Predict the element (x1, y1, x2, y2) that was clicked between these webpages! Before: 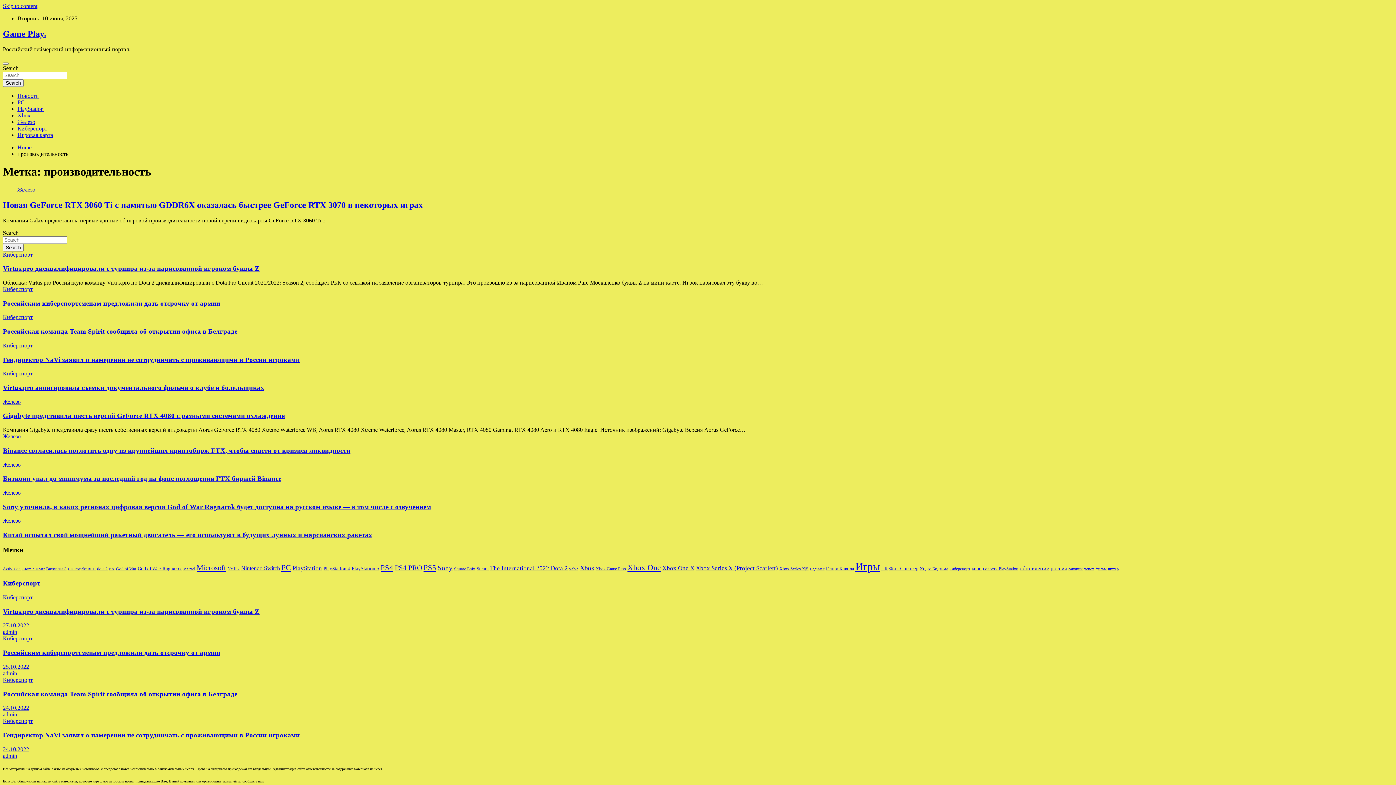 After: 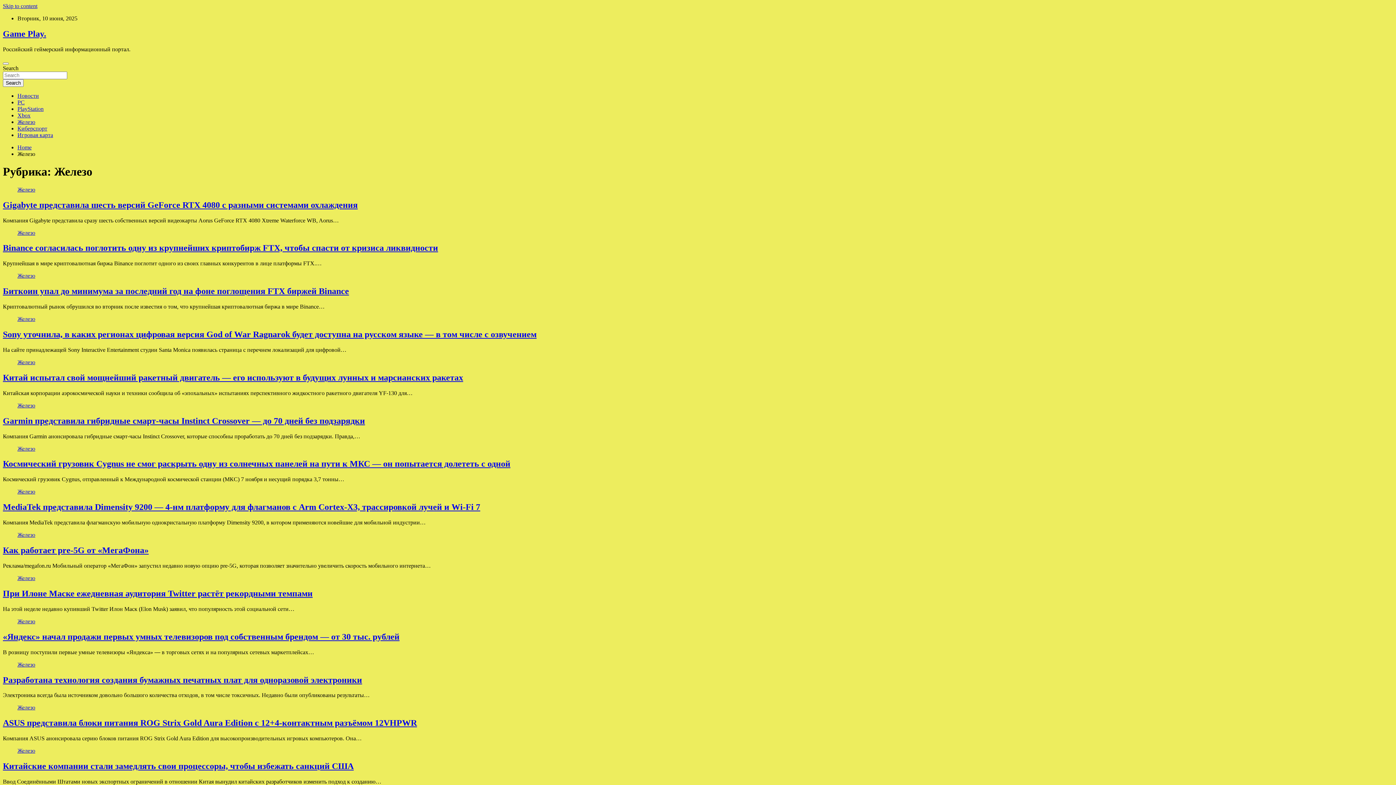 Action: bbox: (2, 489, 20, 496) label: Железо